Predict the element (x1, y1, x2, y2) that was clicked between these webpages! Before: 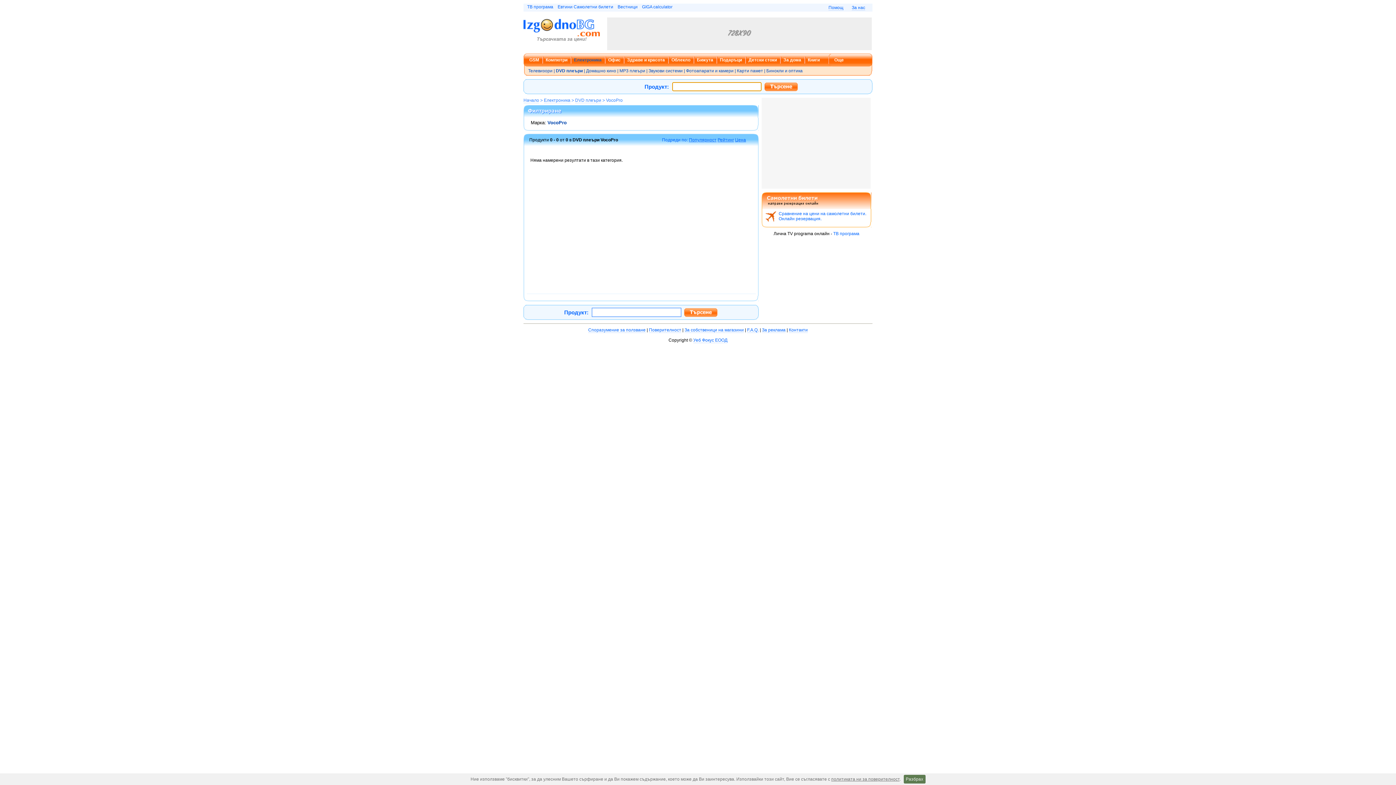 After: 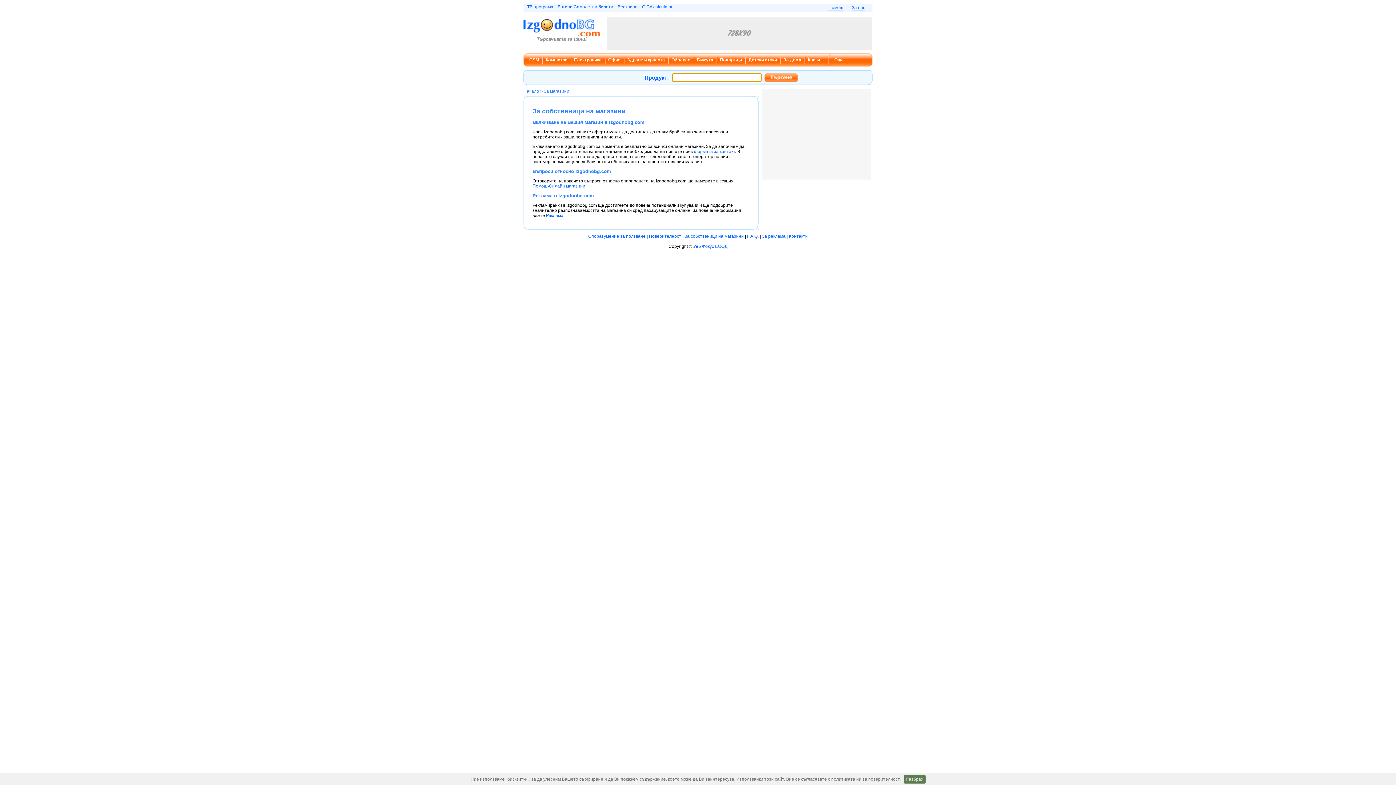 Action: bbox: (684, 327, 744, 333) label: За собственици на магазини